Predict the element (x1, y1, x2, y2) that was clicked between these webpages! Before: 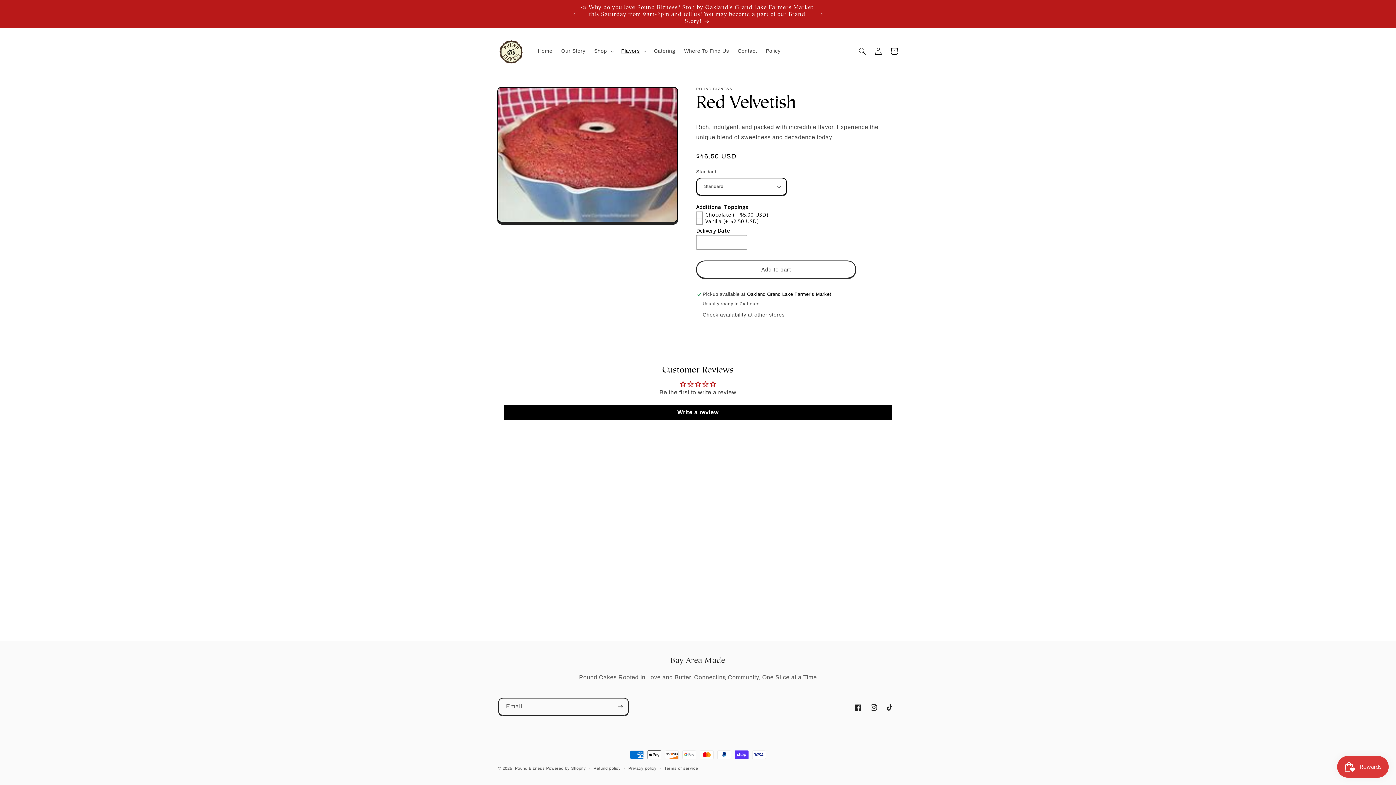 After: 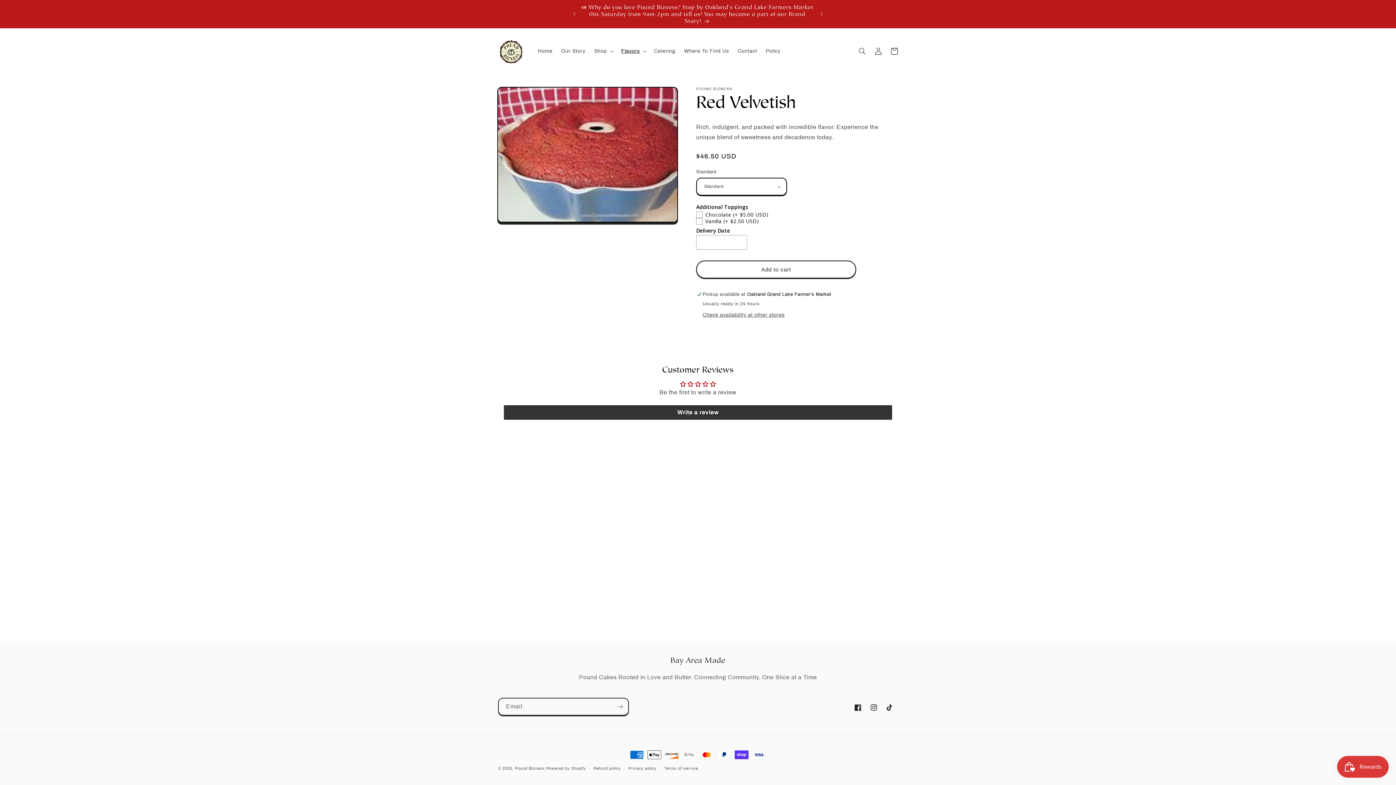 Action: bbox: (504, 405, 892, 420) label: Write a review